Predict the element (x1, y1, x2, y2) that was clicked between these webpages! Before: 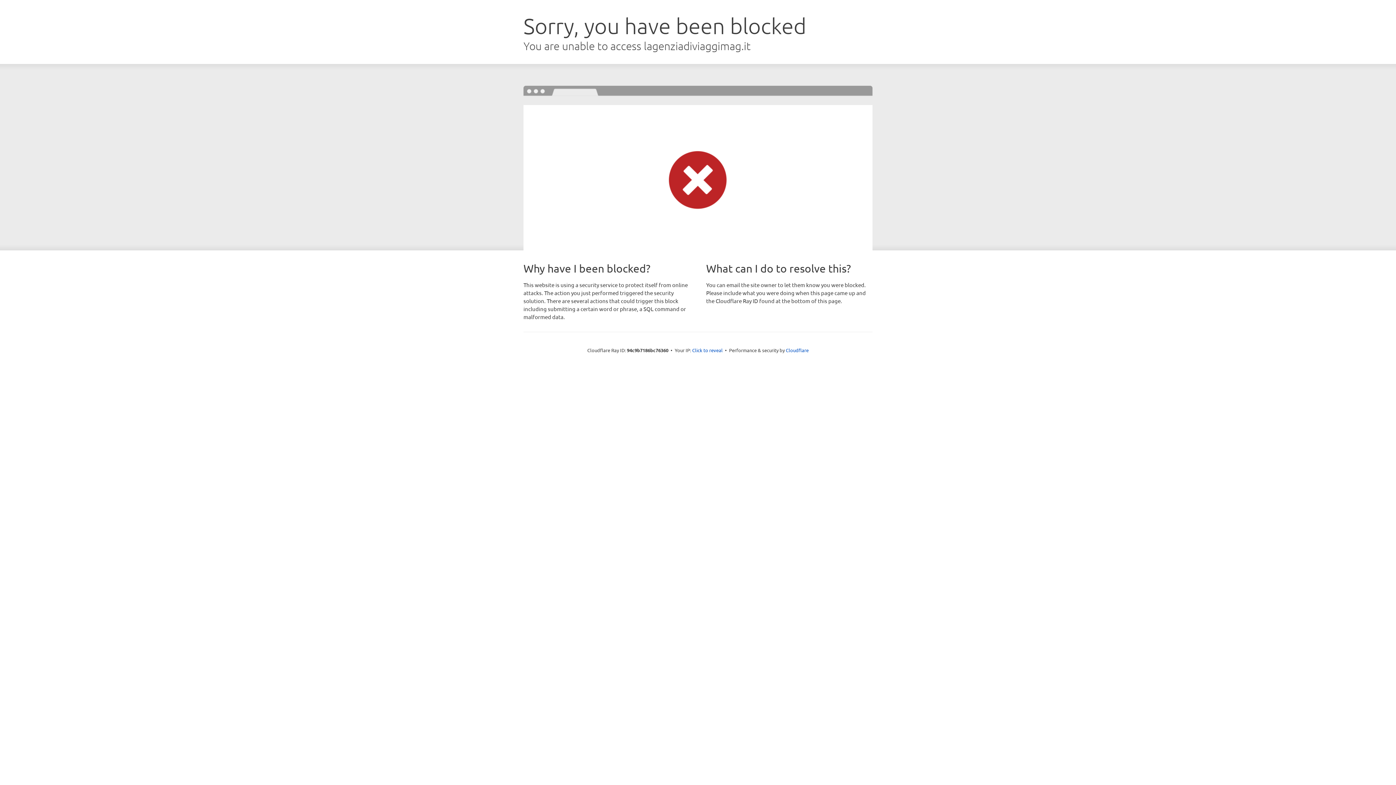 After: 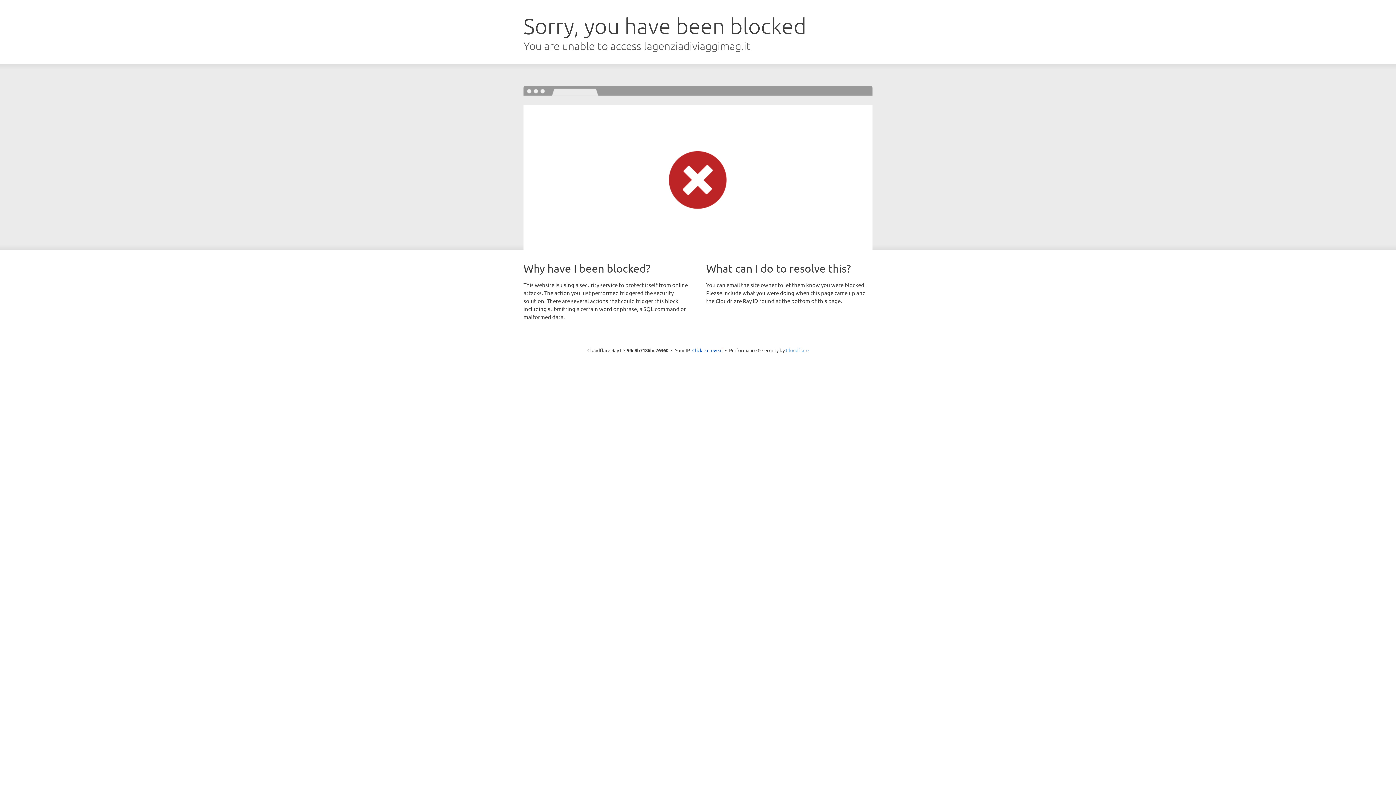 Action: label: Cloudflare bbox: (786, 347, 808, 353)